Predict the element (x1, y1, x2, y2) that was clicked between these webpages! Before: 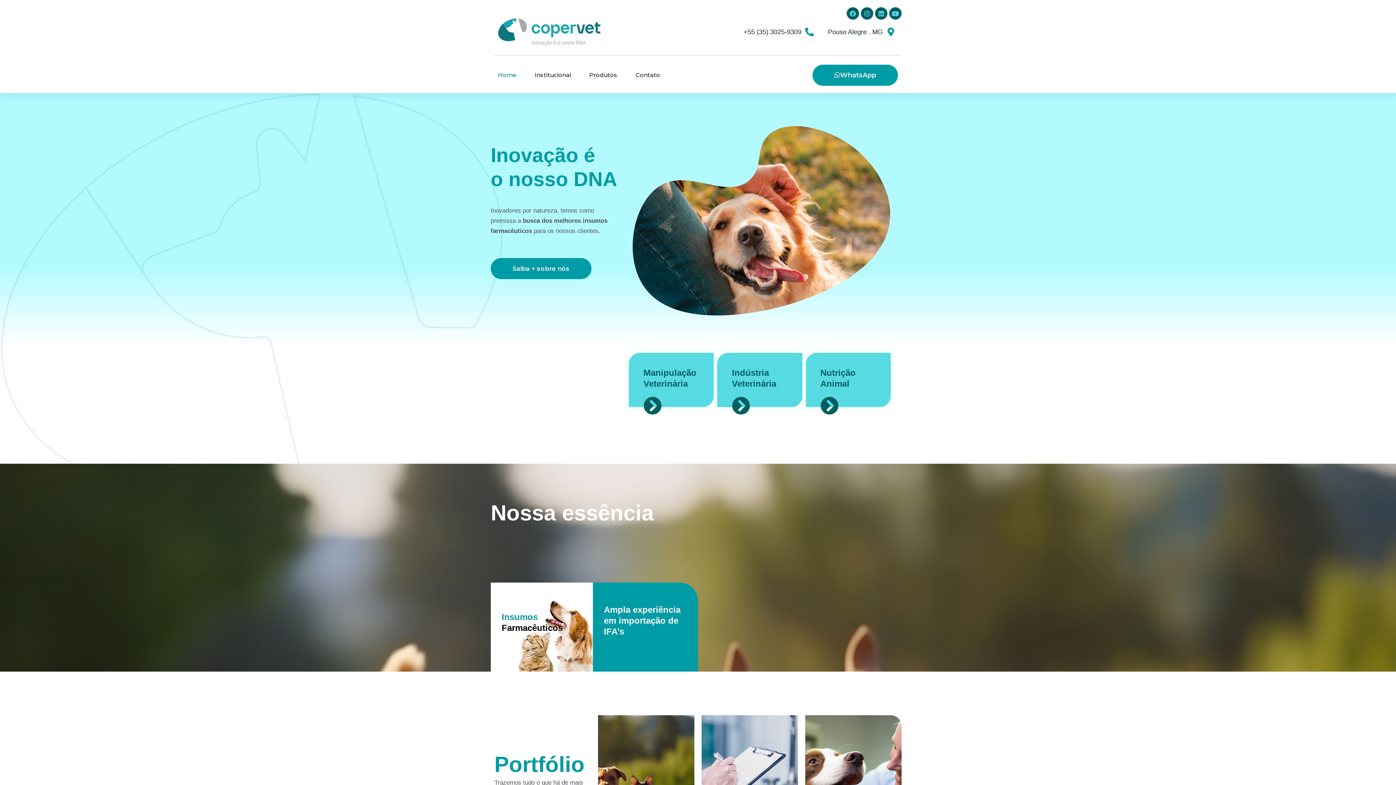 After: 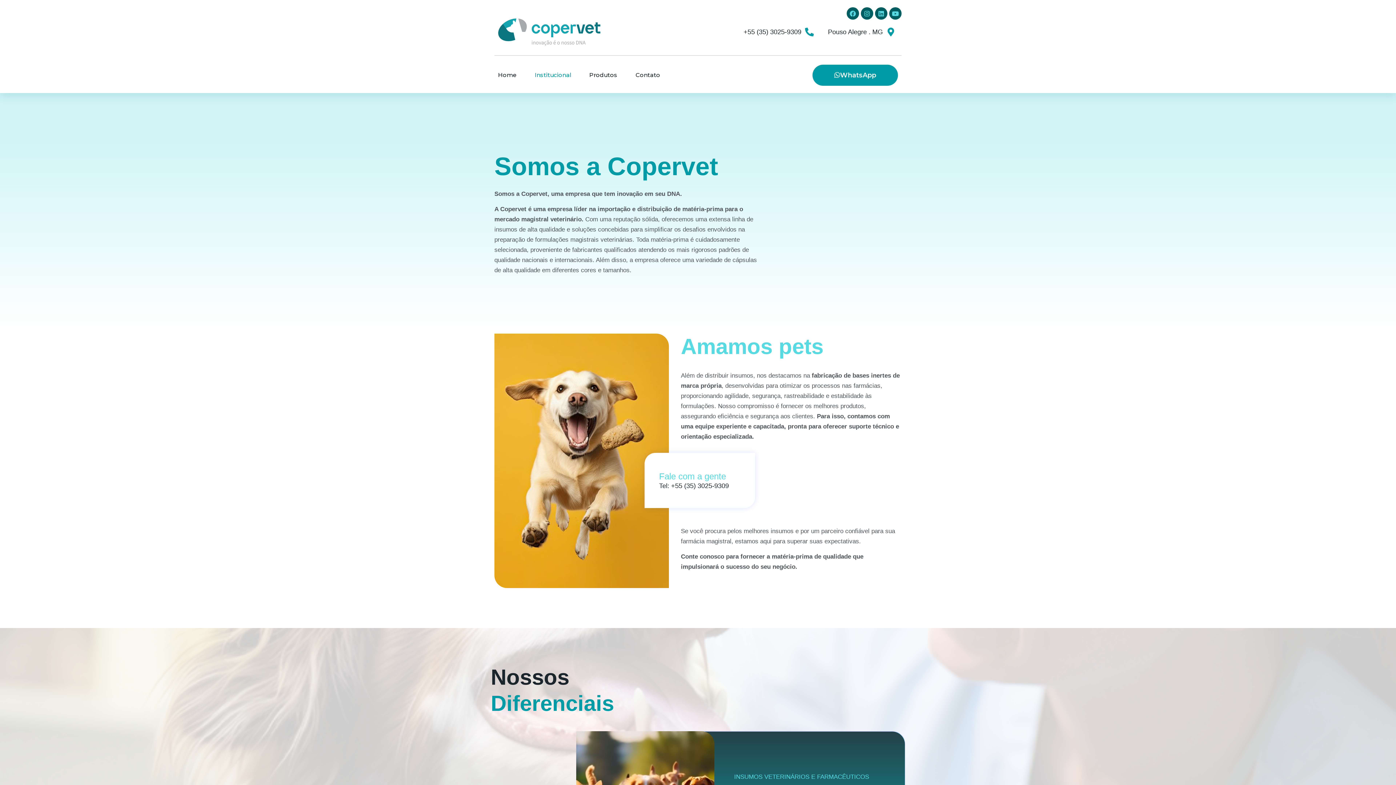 Action: bbox: (534, 71, 571, 78) label: Institucional